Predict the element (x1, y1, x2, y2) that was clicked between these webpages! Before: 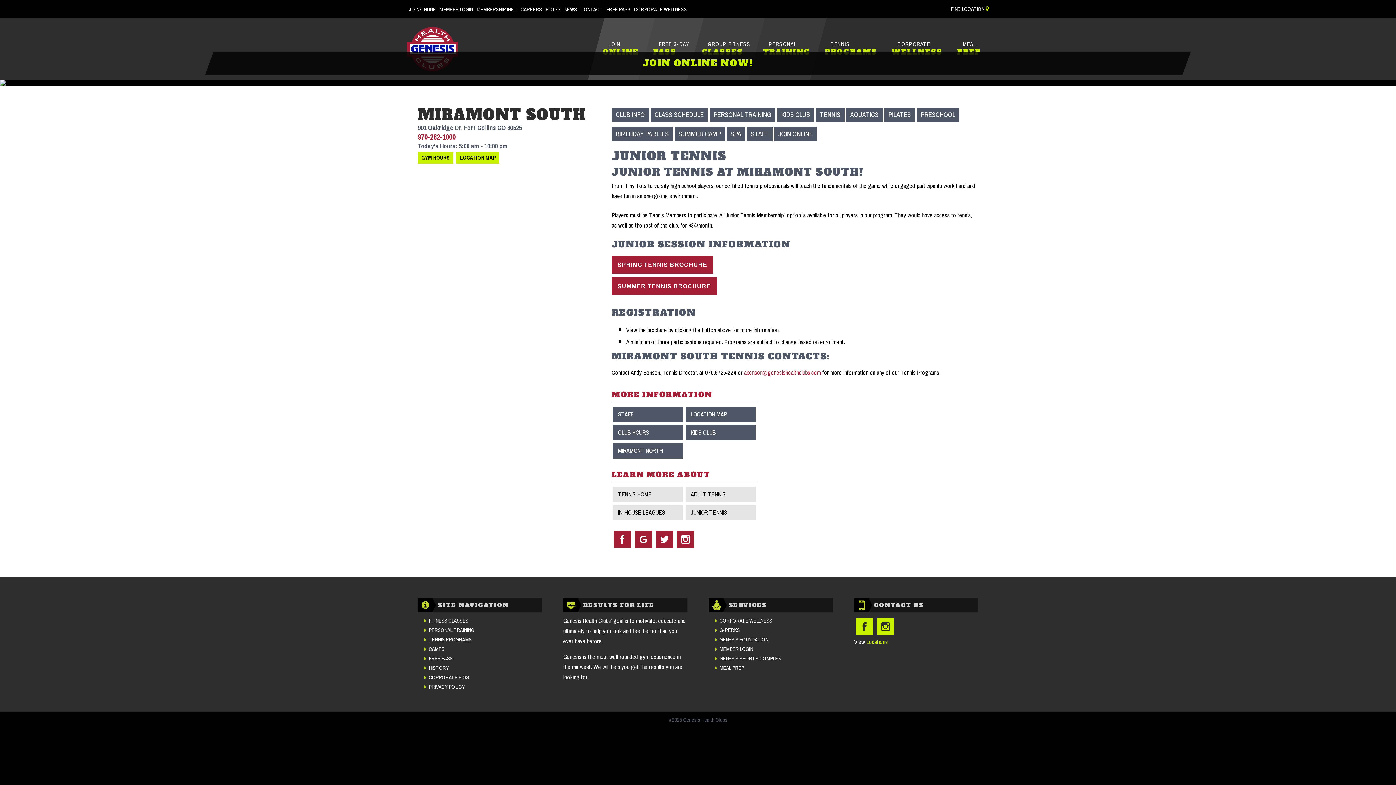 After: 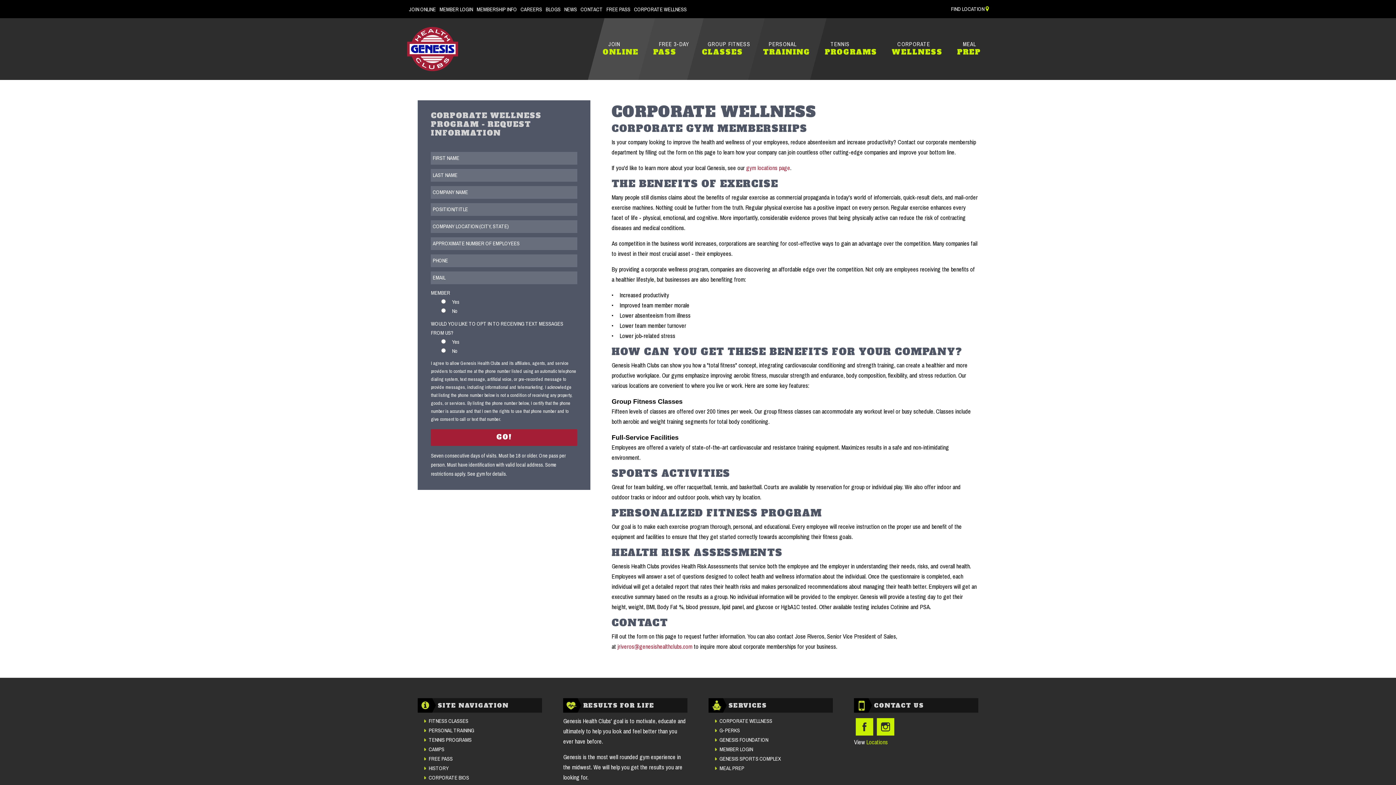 Action: label: CORPORATE WELLNESS bbox: (634, 4, 686, 14)